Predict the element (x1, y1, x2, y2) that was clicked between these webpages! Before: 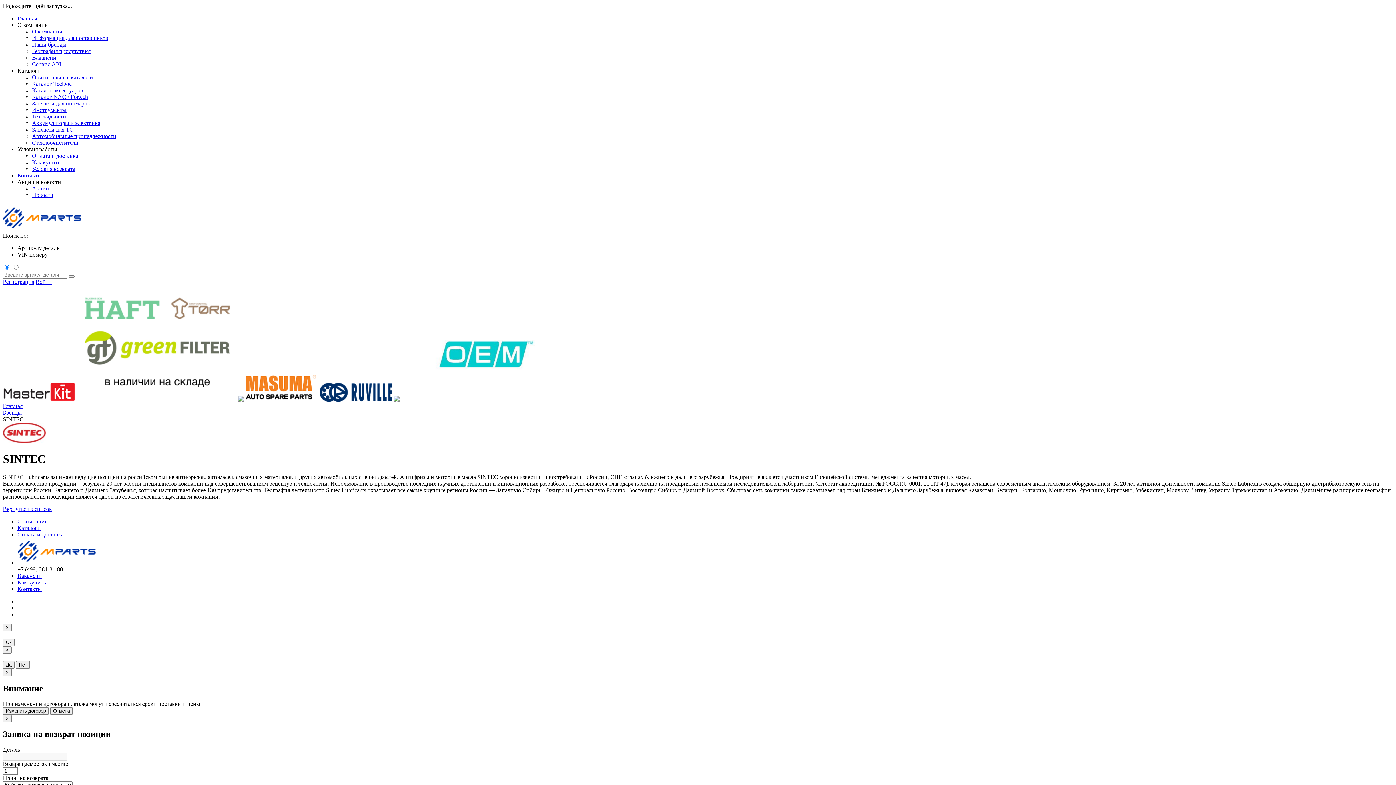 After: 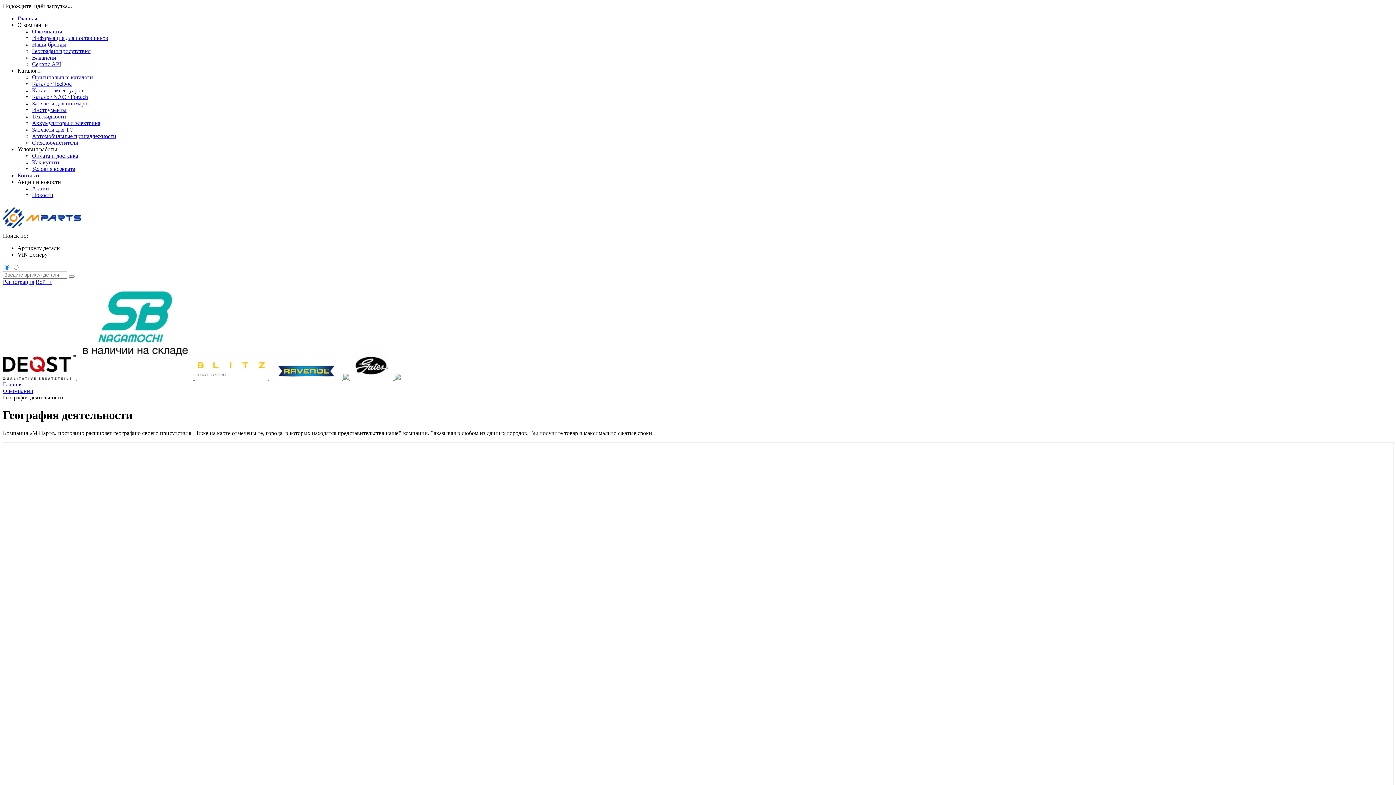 Action: bbox: (32, 48, 90, 54) label: География присутствия